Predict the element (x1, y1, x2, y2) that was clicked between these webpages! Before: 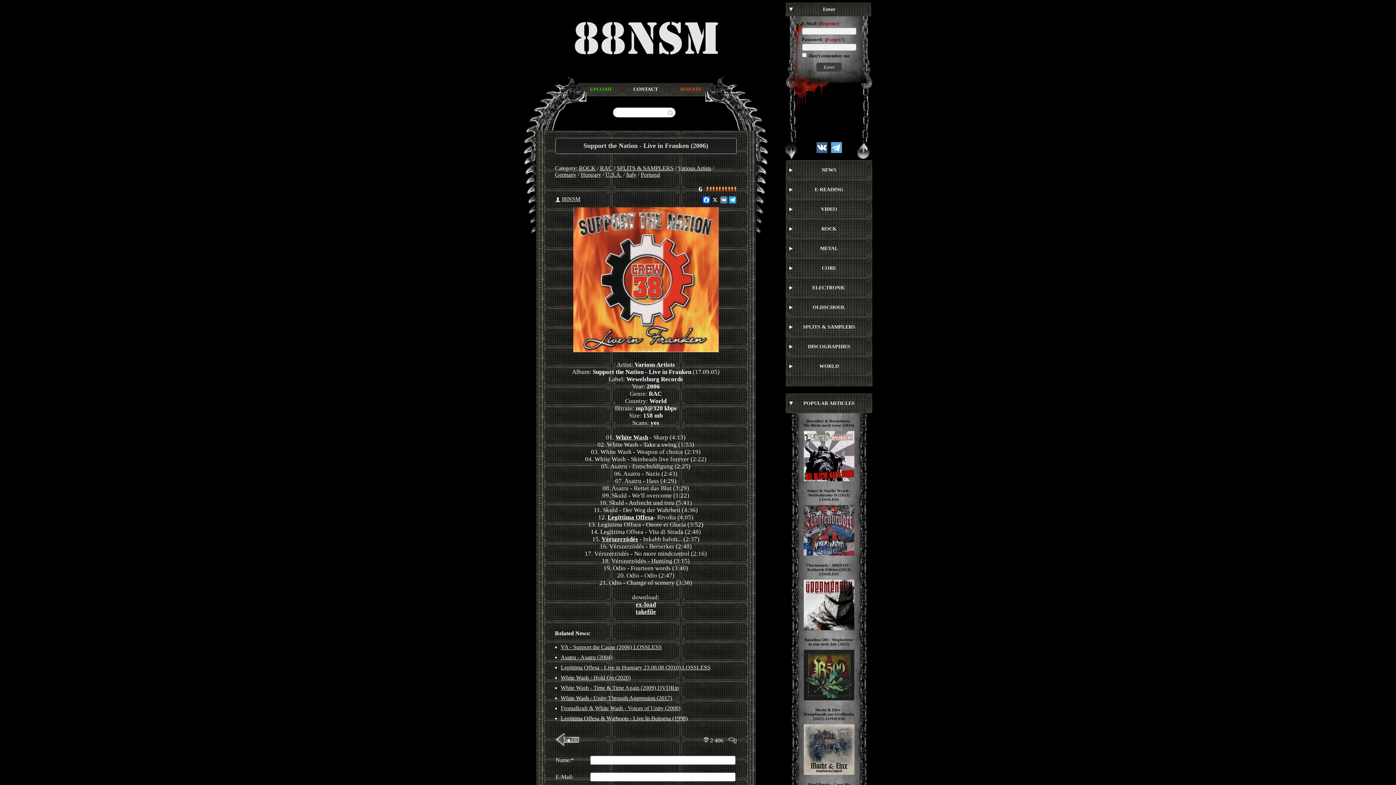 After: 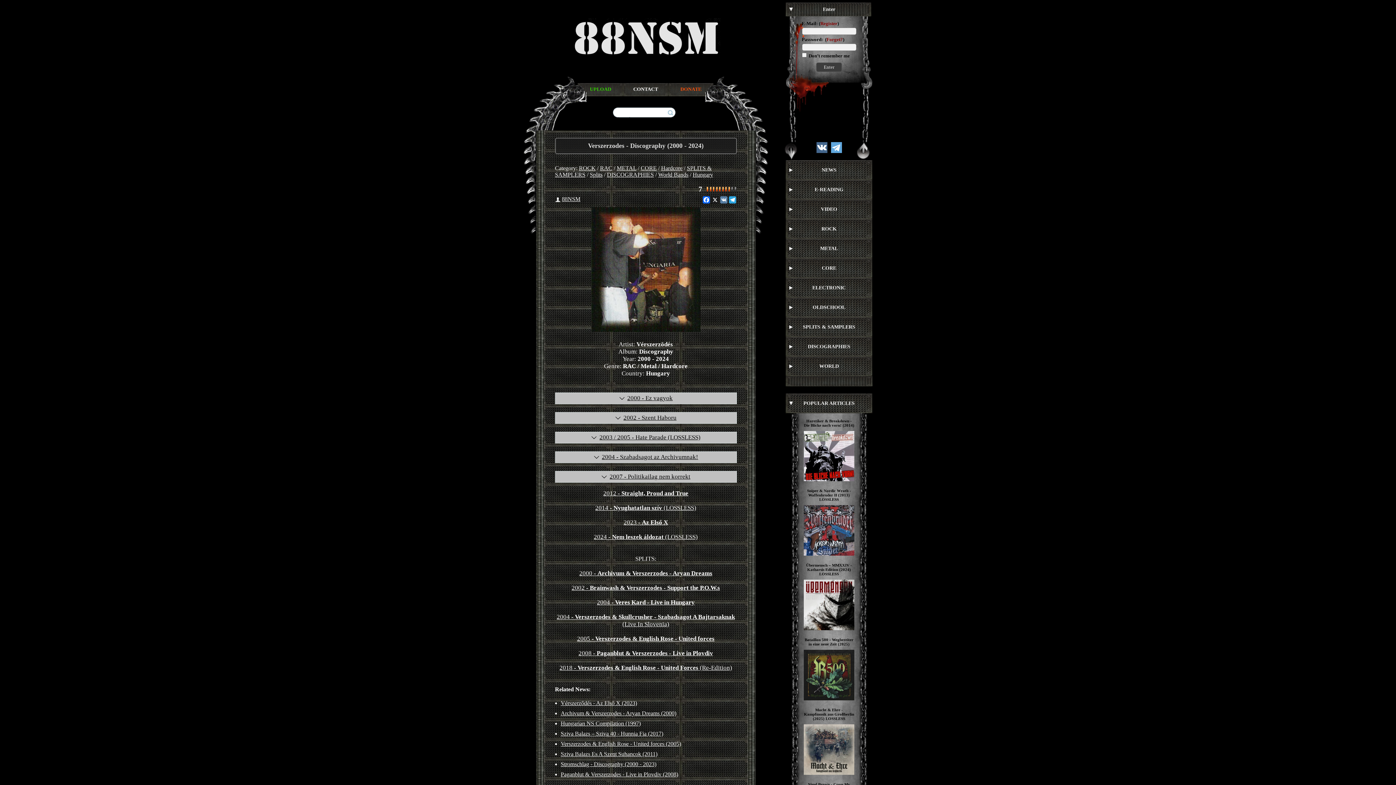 Action: bbox: (601, 536, 638, 543) label: Vérszerzödés